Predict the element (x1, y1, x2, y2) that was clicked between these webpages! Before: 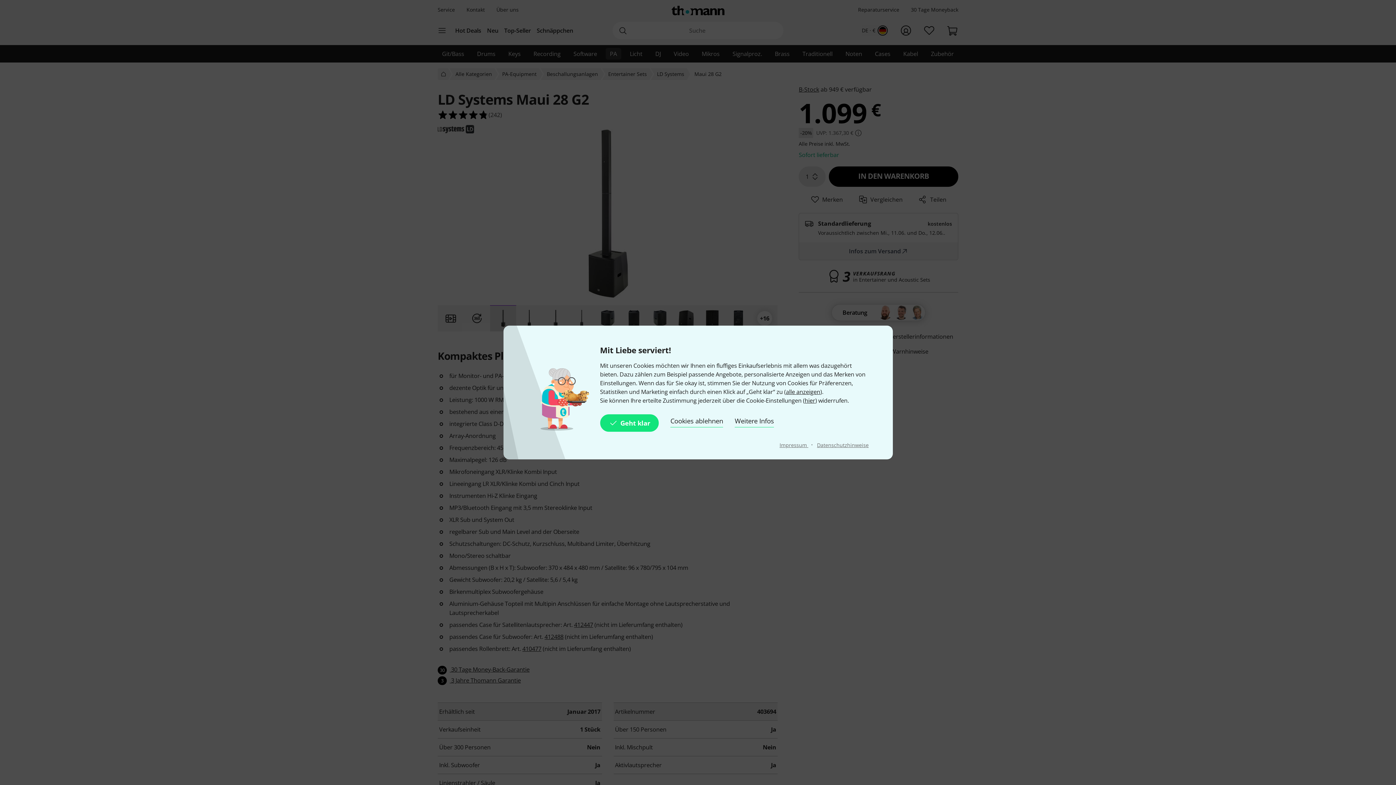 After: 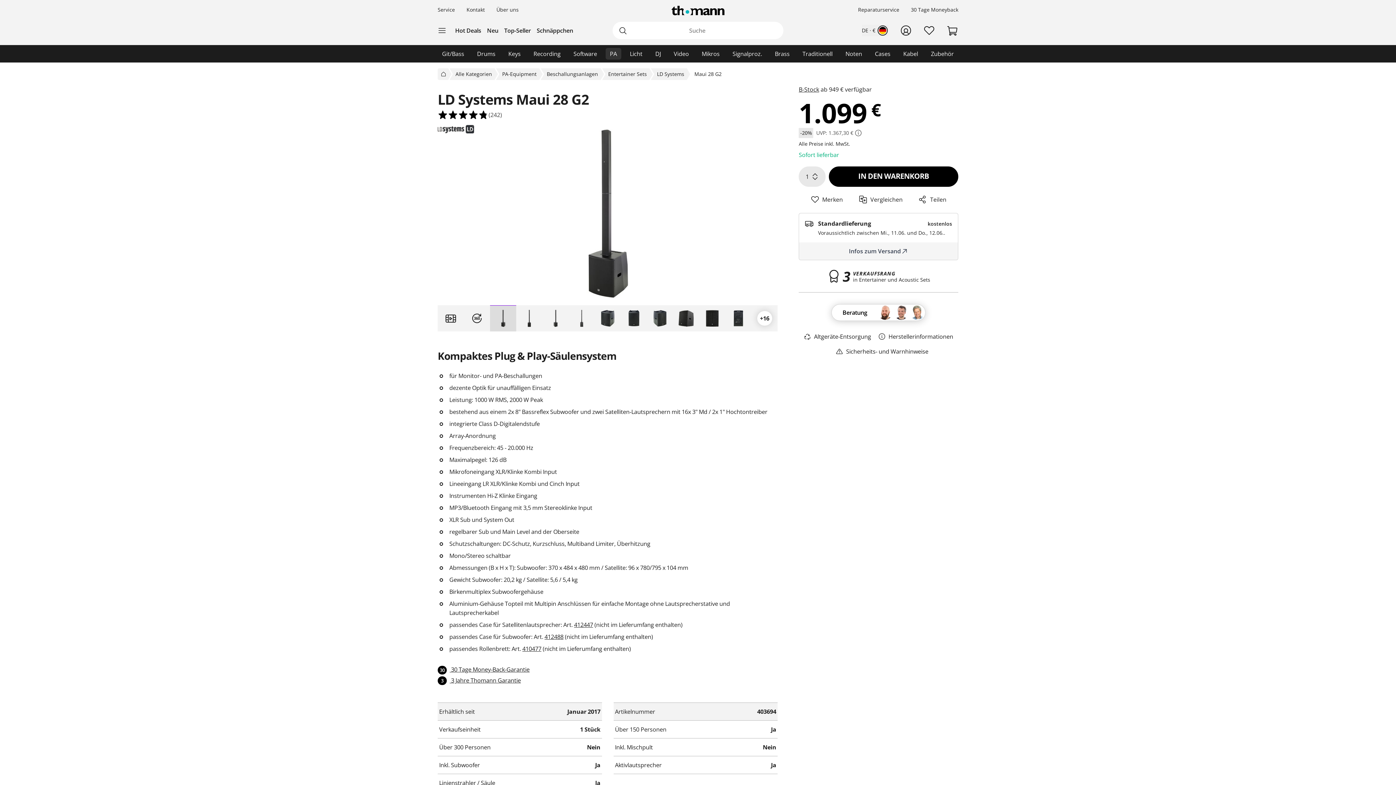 Action: bbox: (670, 414, 723, 432) label: Cookies ablehnen